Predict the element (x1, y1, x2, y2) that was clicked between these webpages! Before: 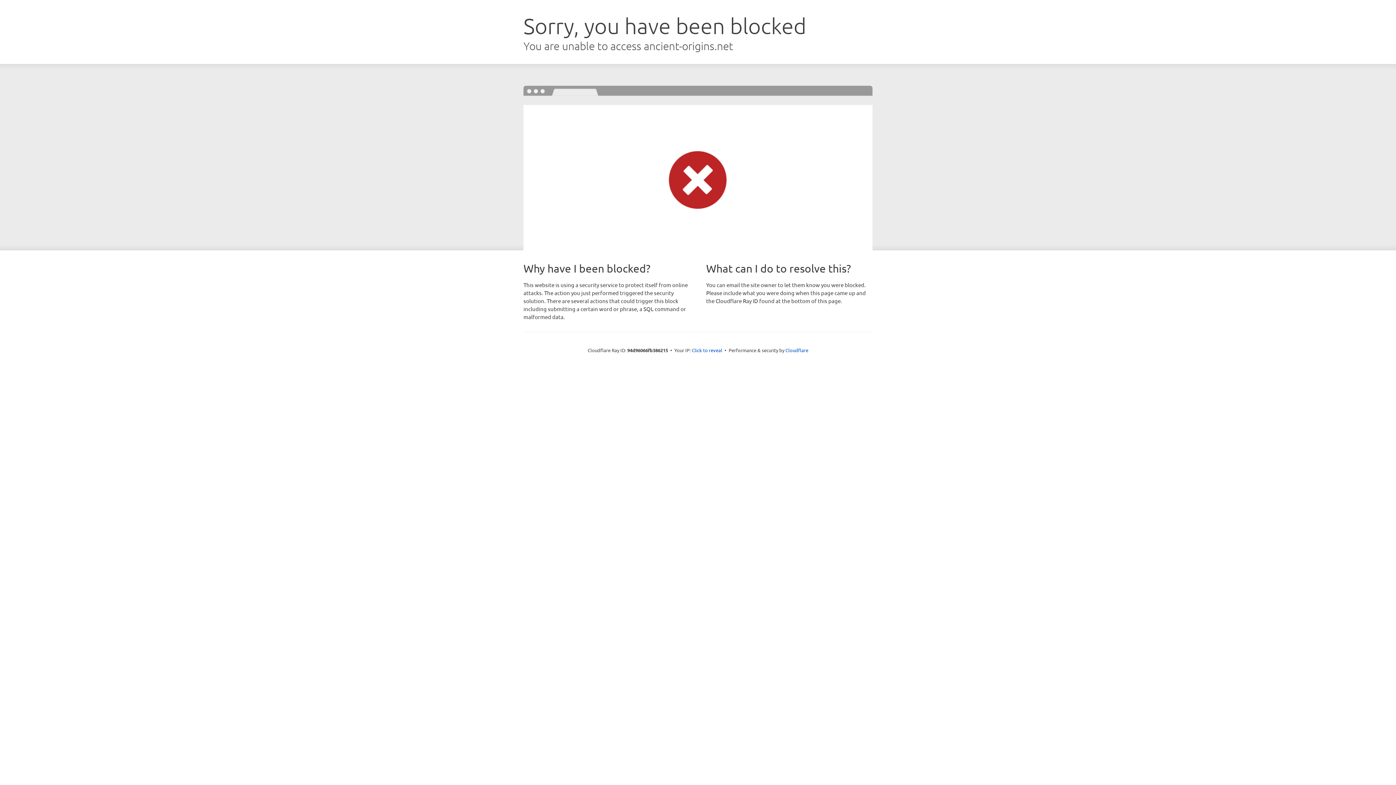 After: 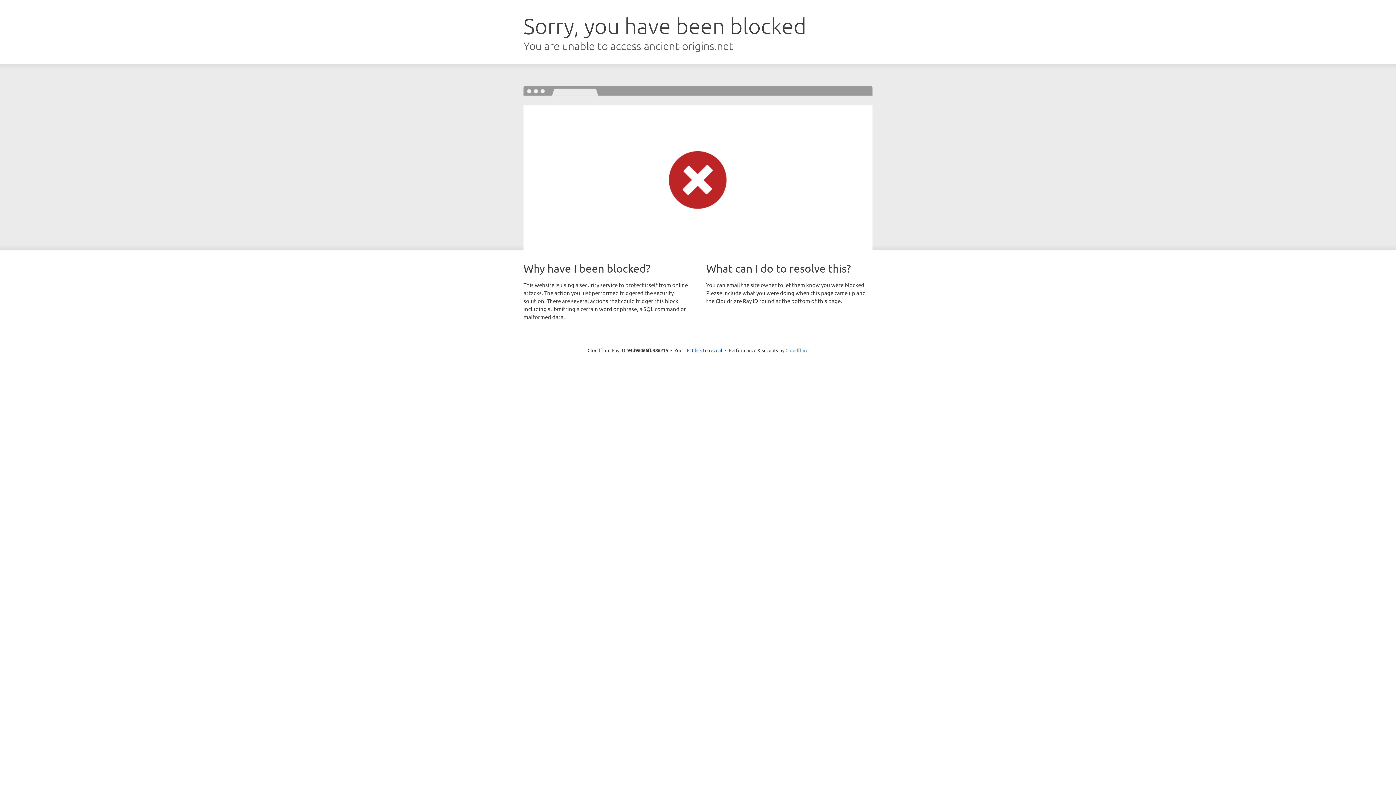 Action: label: Cloudflare bbox: (785, 347, 808, 353)